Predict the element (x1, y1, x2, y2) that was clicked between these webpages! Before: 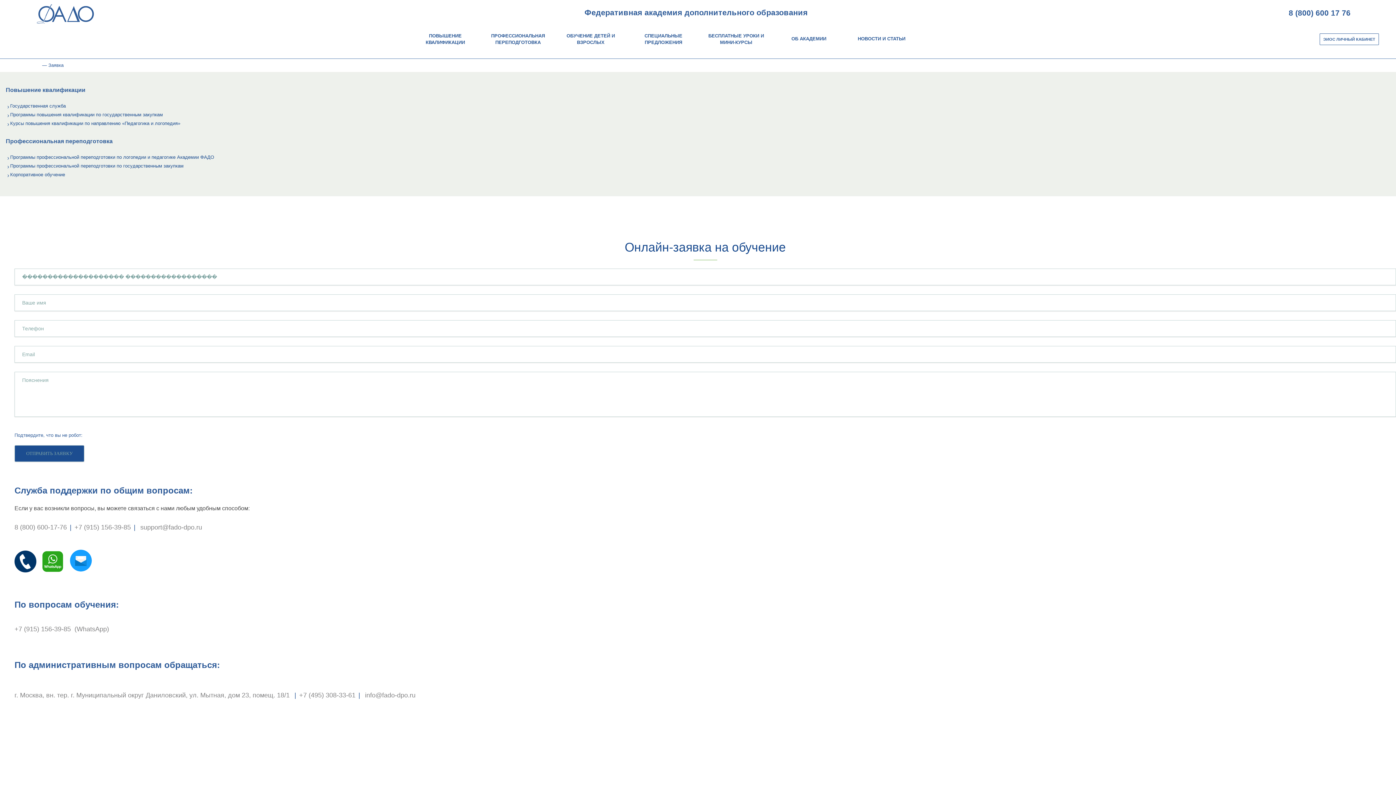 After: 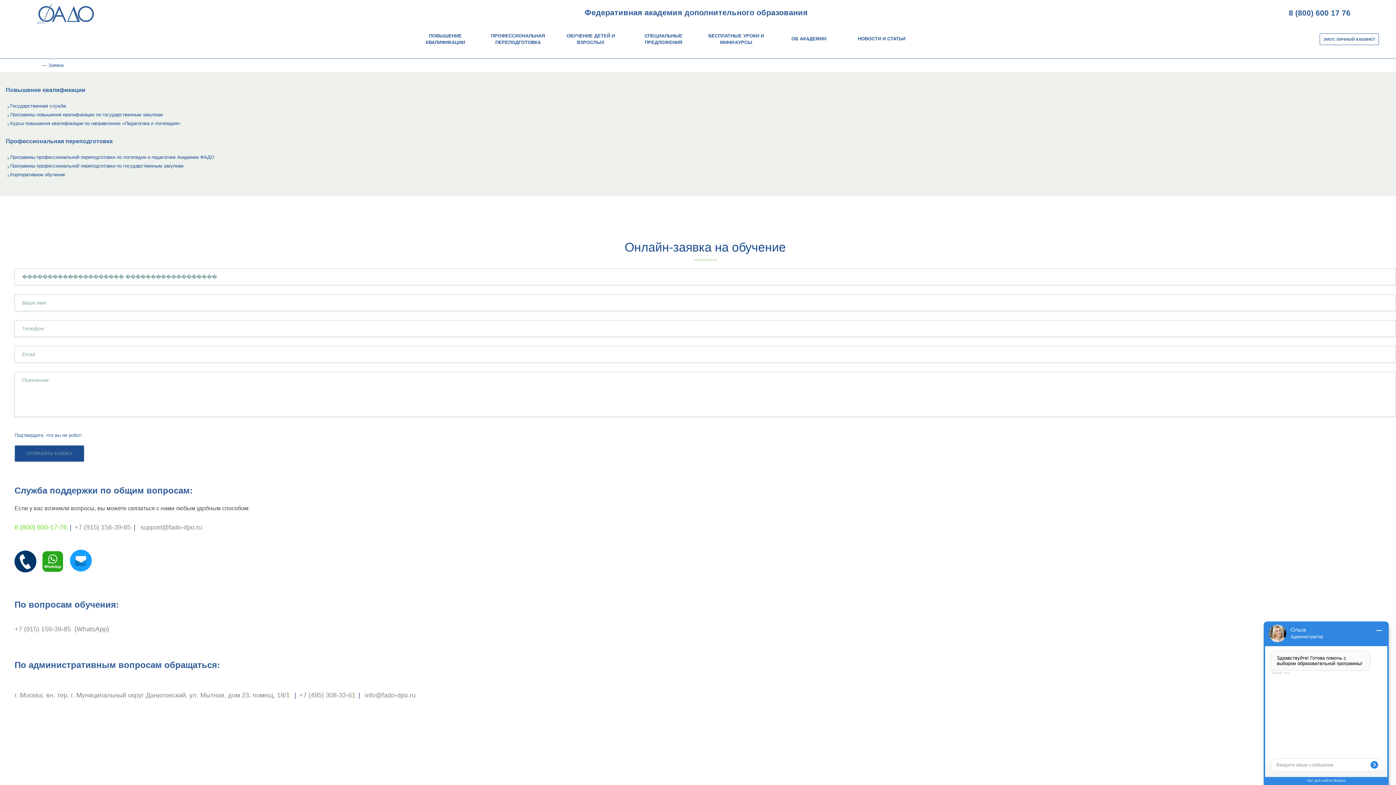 Action: label: 8 (800) 600-17-76 bbox: (14, 524, 66, 531)